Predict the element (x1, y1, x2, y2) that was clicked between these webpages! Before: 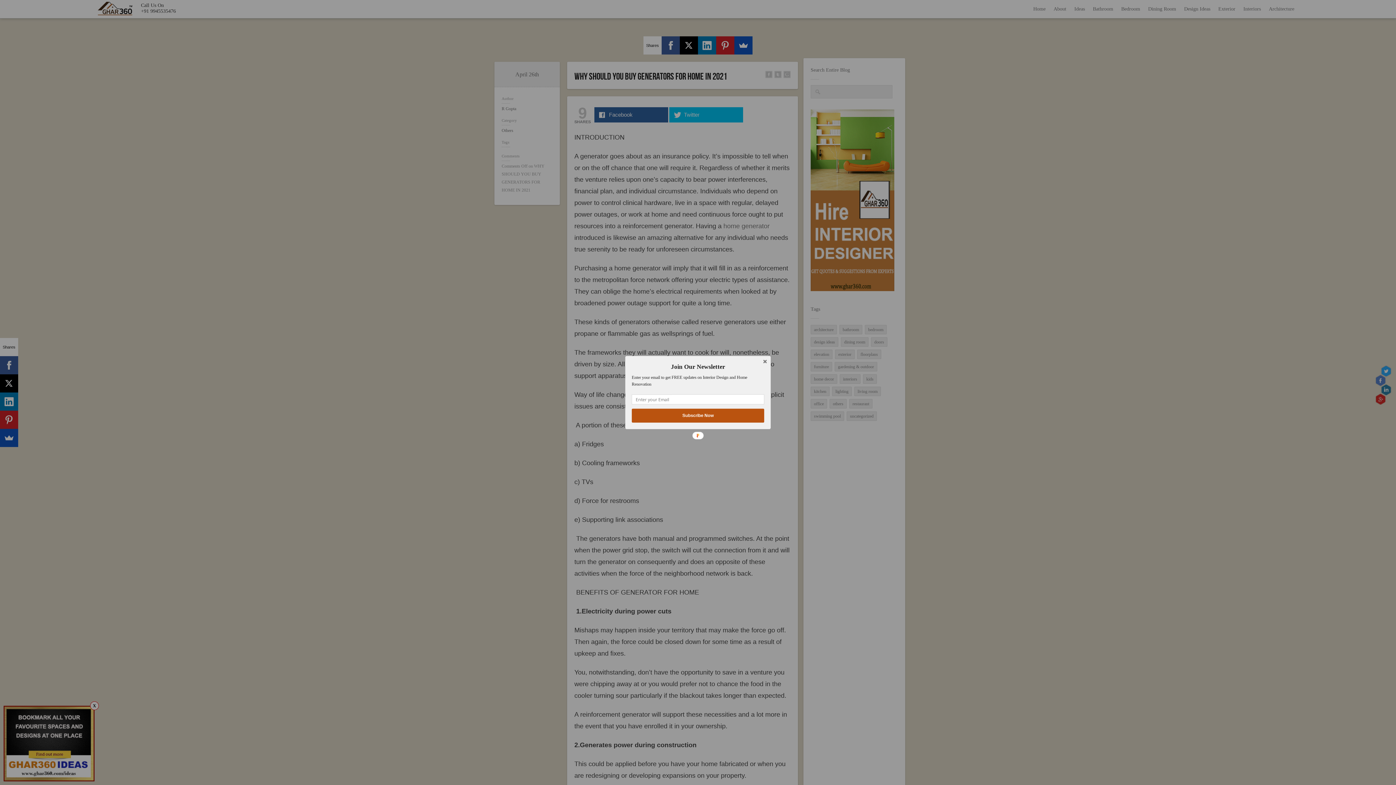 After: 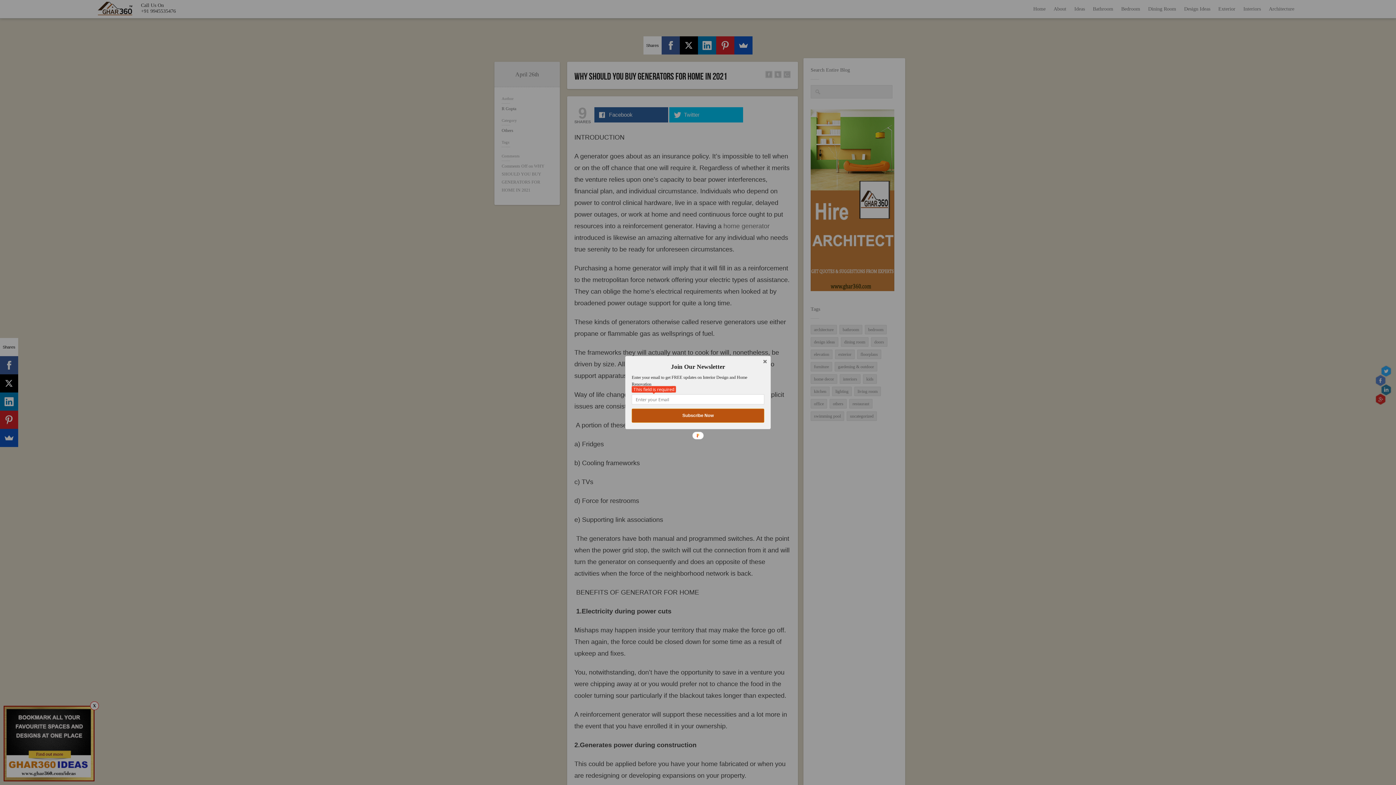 Action: bbox: (631, 408, 764, 422) label: Subscribe Now